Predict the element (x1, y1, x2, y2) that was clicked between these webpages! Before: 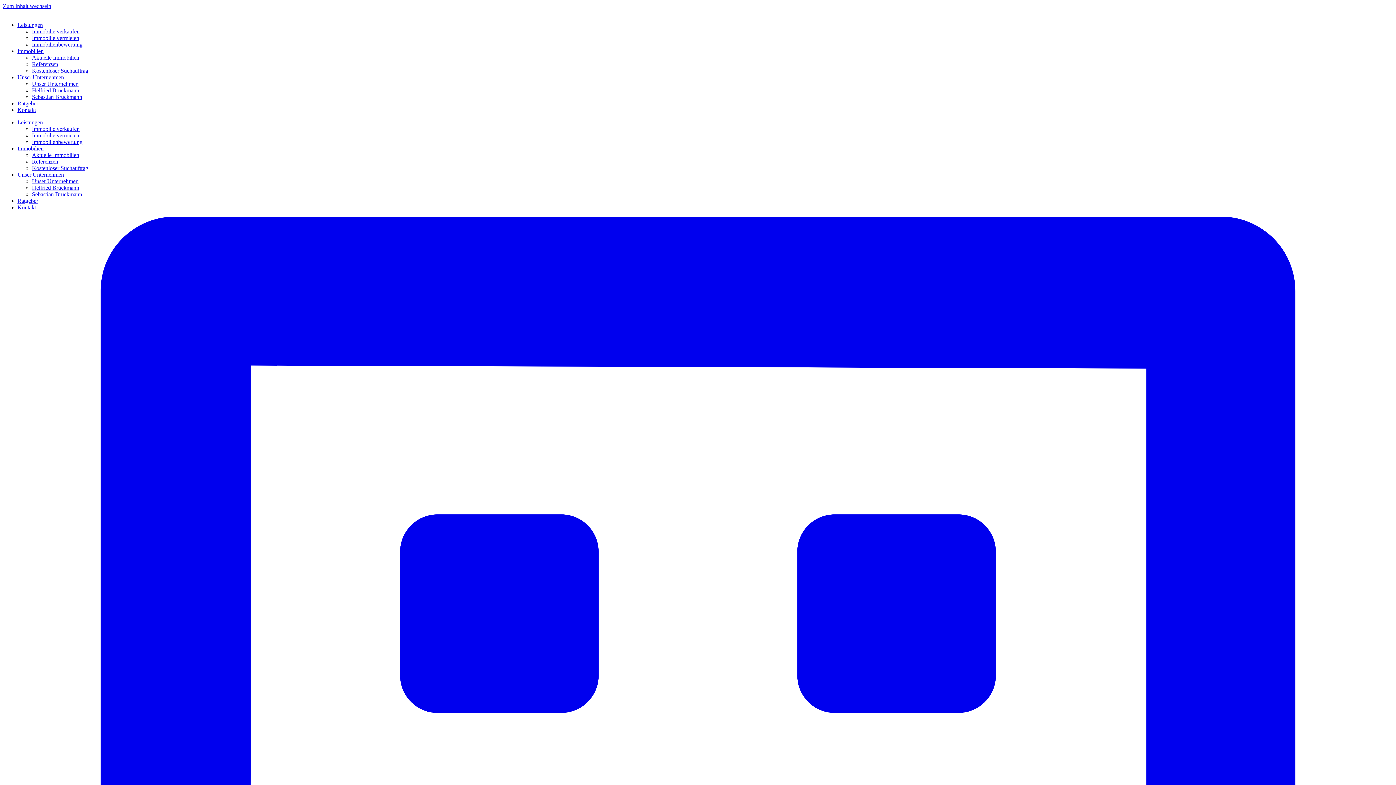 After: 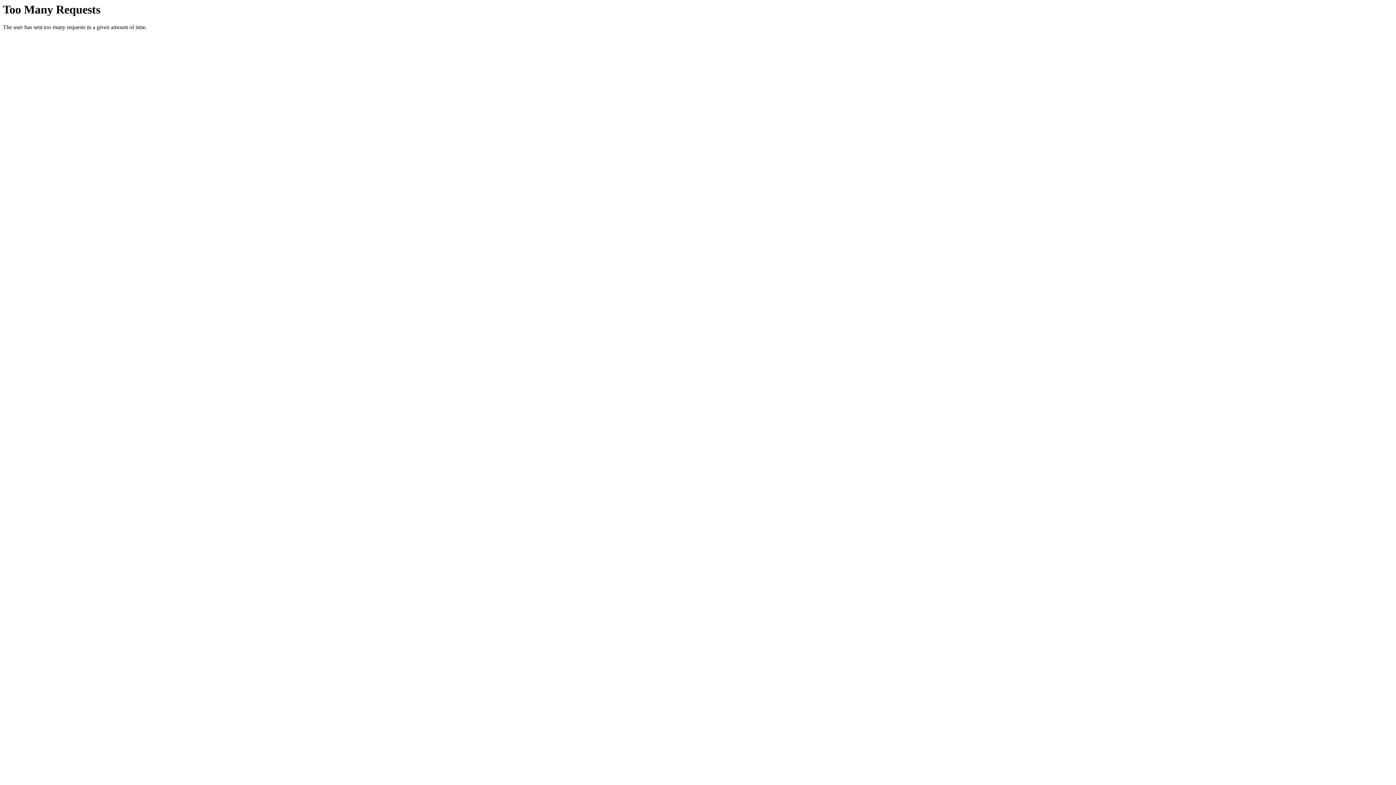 Action: bbox: (17, 171, 64, 177) label: Unser Unternehmen